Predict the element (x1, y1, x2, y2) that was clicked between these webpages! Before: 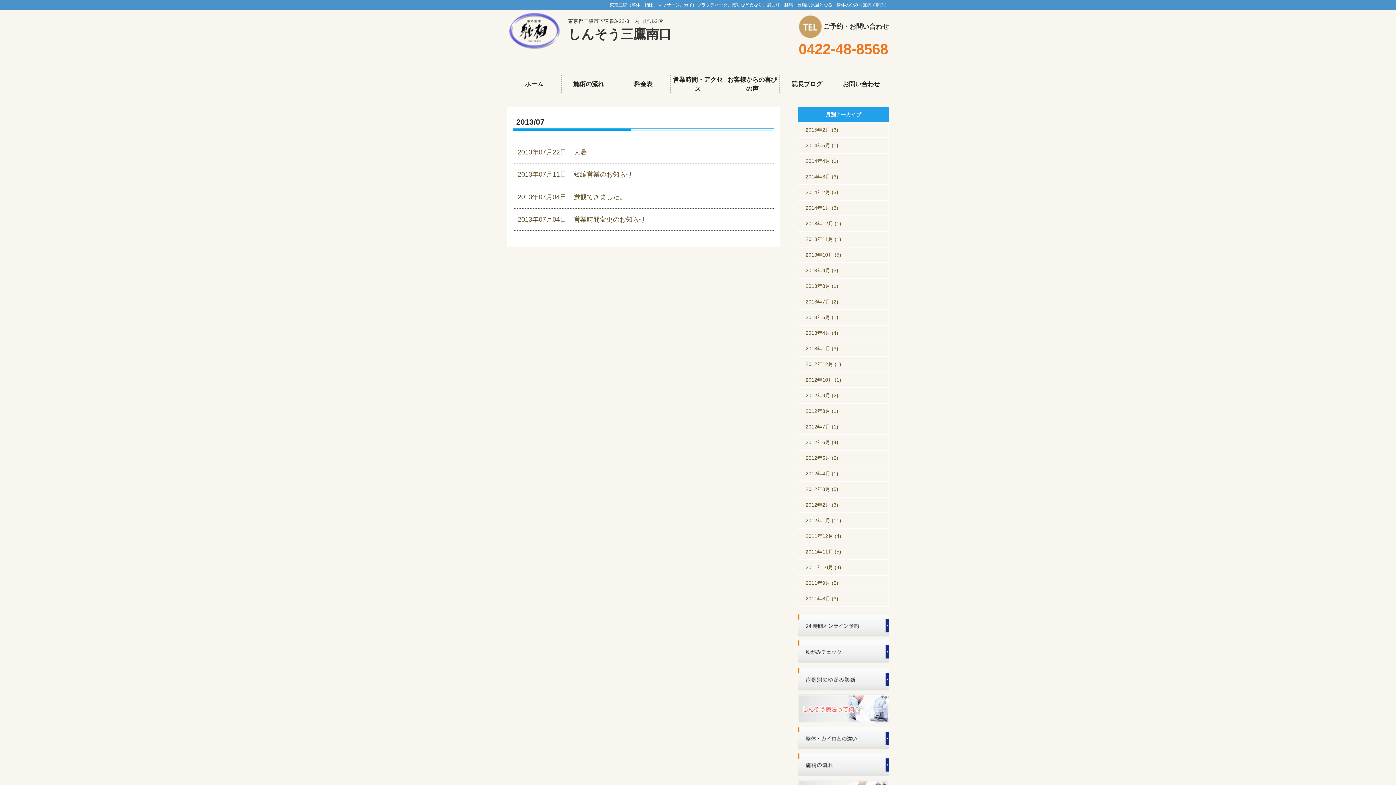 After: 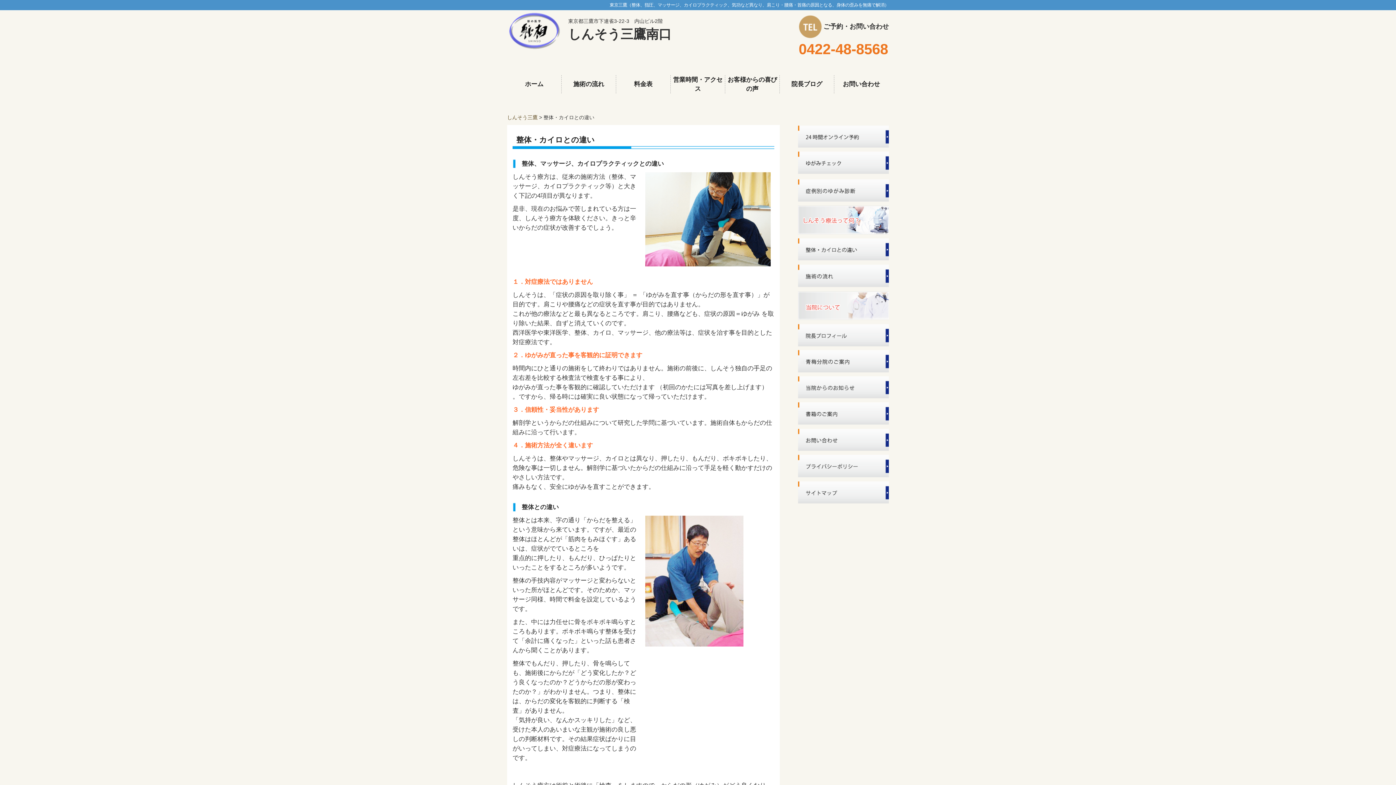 Action: bbox: (798, 727, 889, 749)